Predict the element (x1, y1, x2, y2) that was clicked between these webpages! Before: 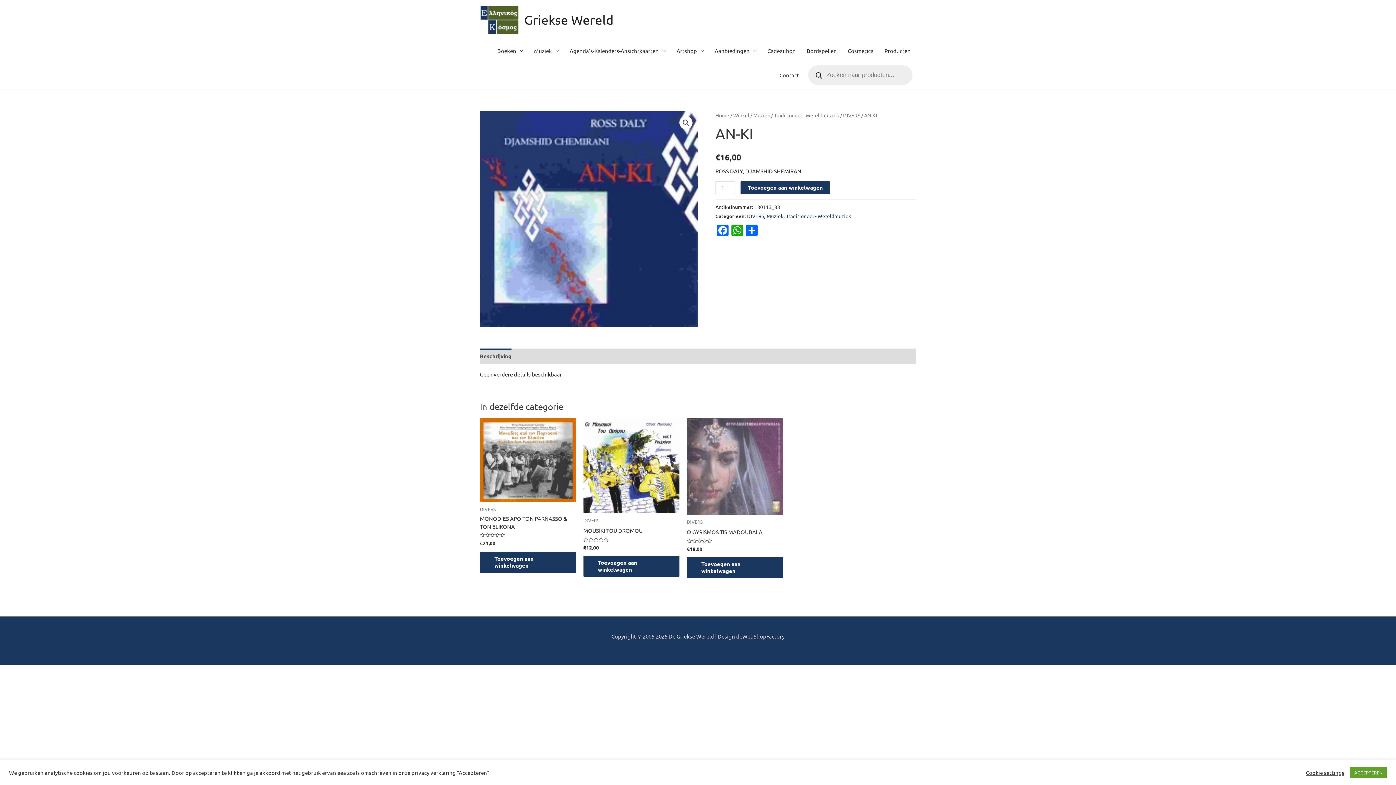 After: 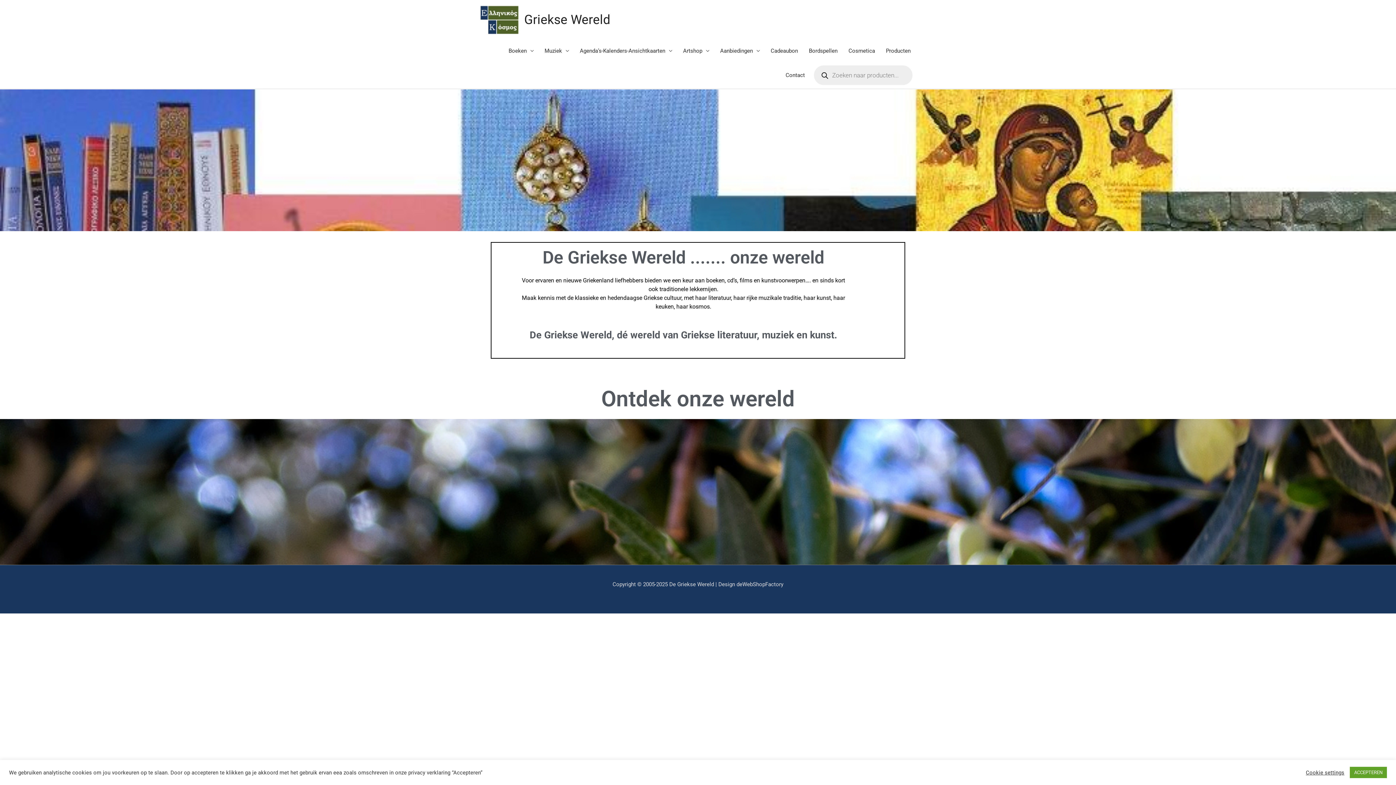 Action: label: Home bbox: (715, 112, 729, 118)